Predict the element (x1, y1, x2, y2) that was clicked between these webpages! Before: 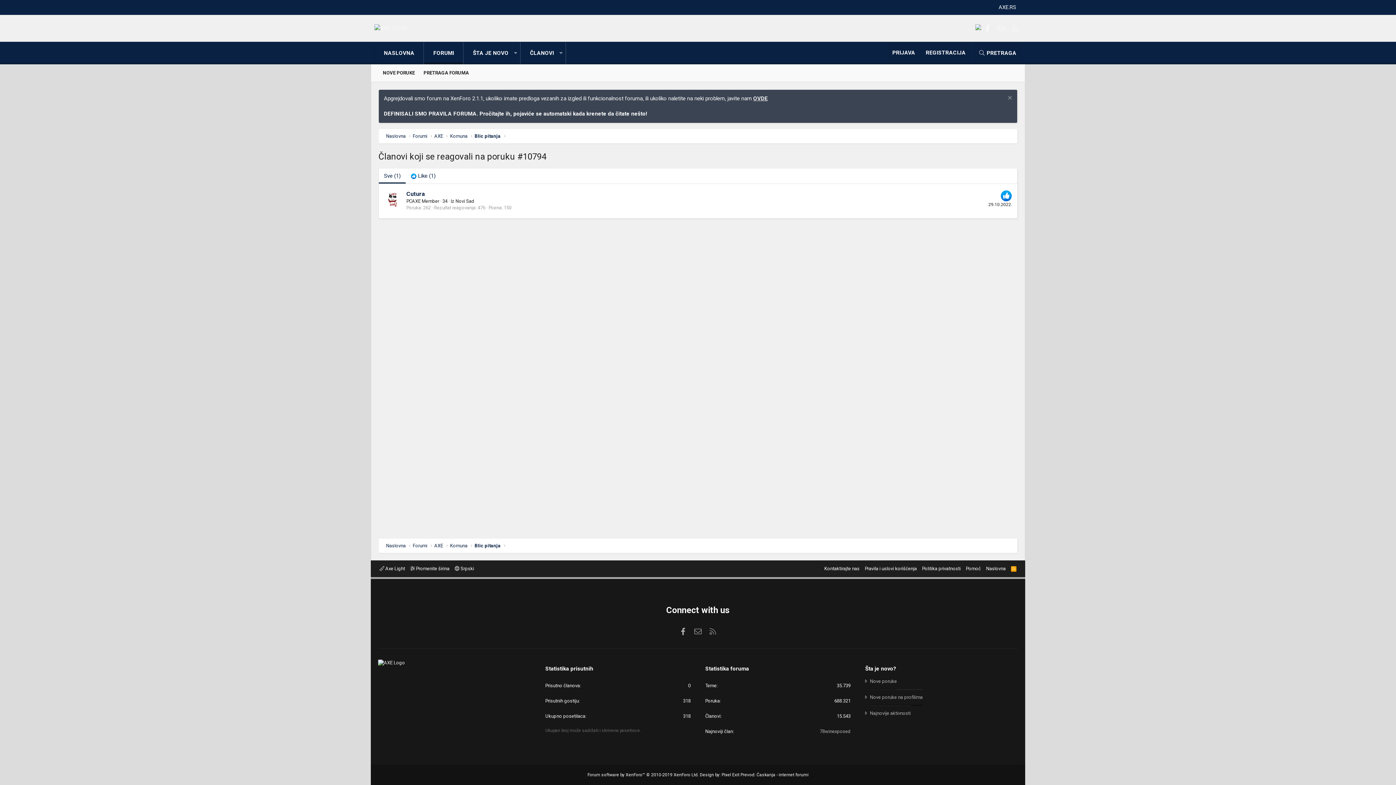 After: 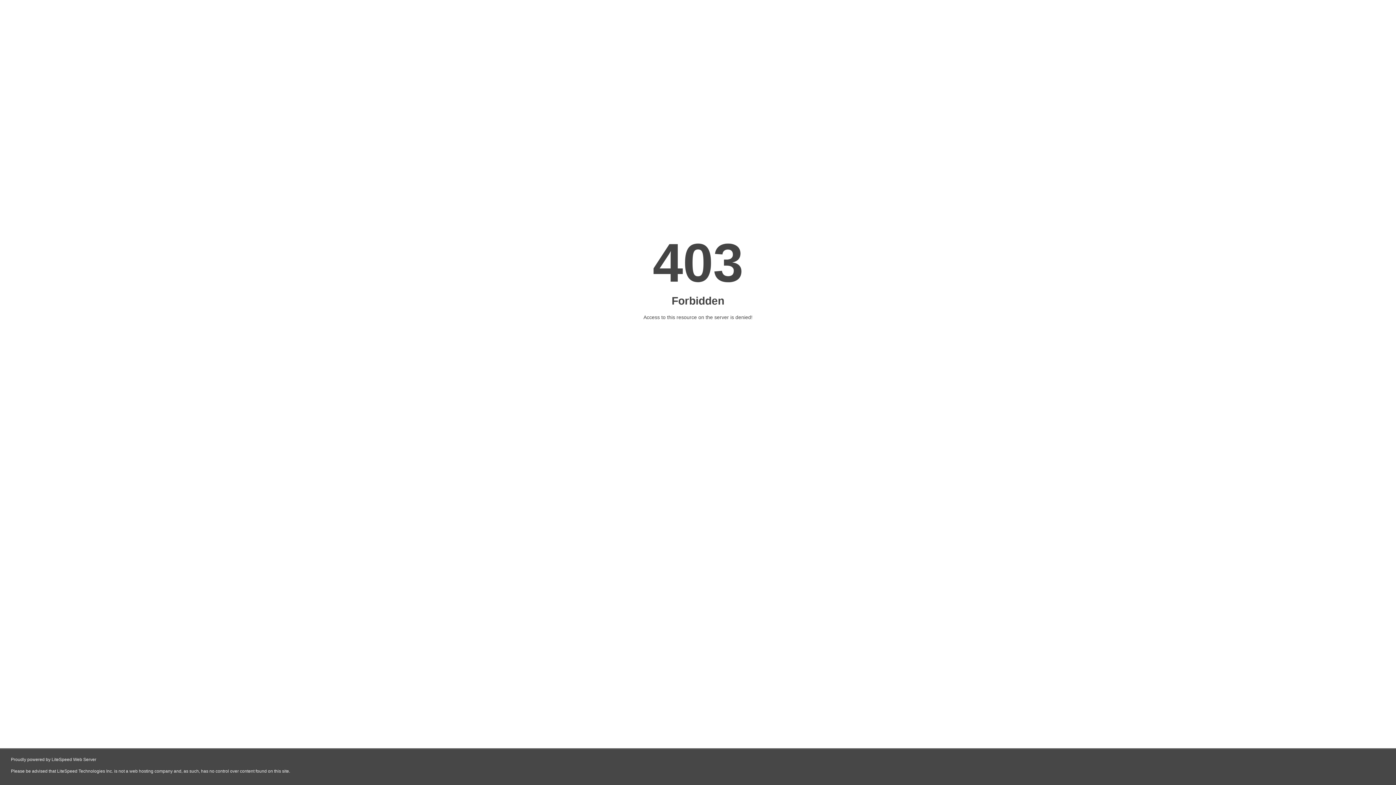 Action: label: Pixel Exit bbox: (721, 772, 739, 777)